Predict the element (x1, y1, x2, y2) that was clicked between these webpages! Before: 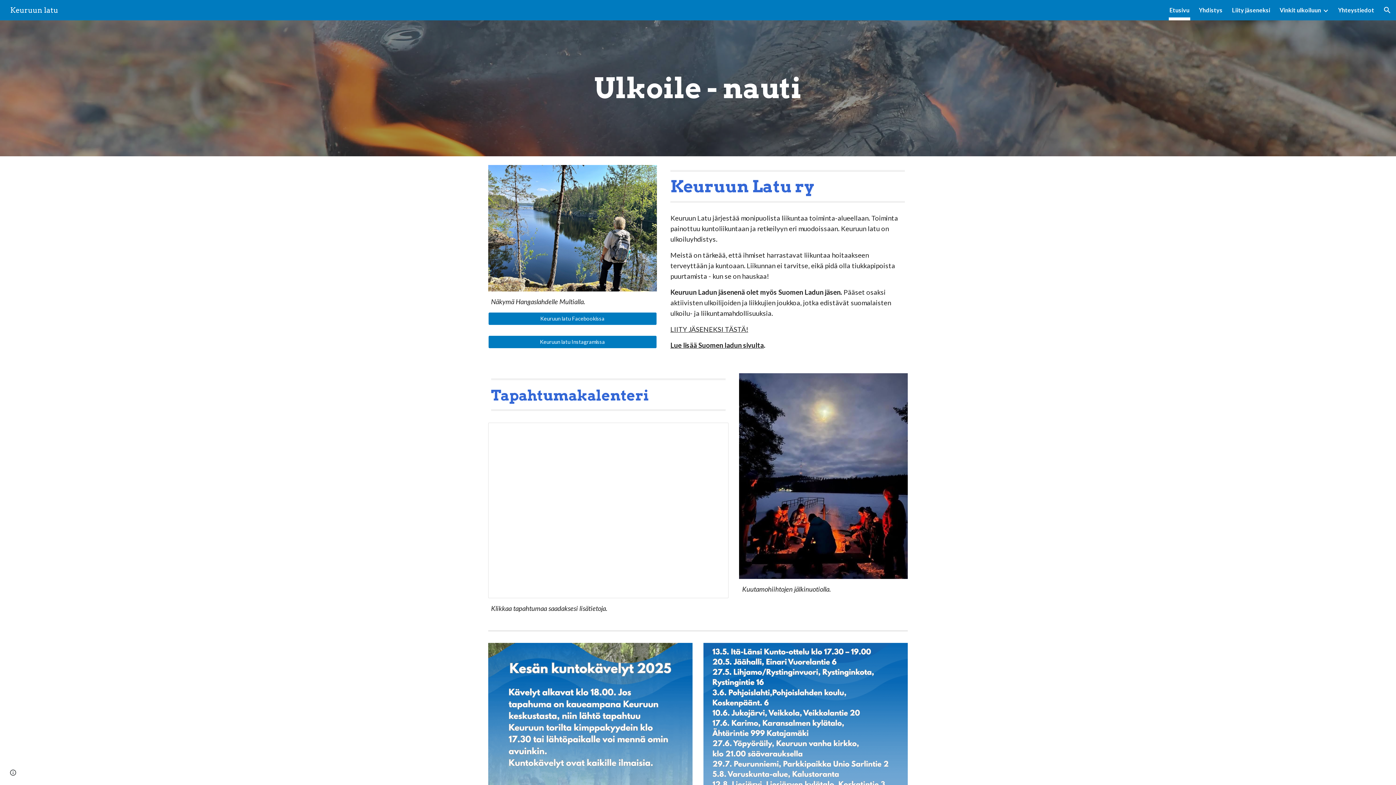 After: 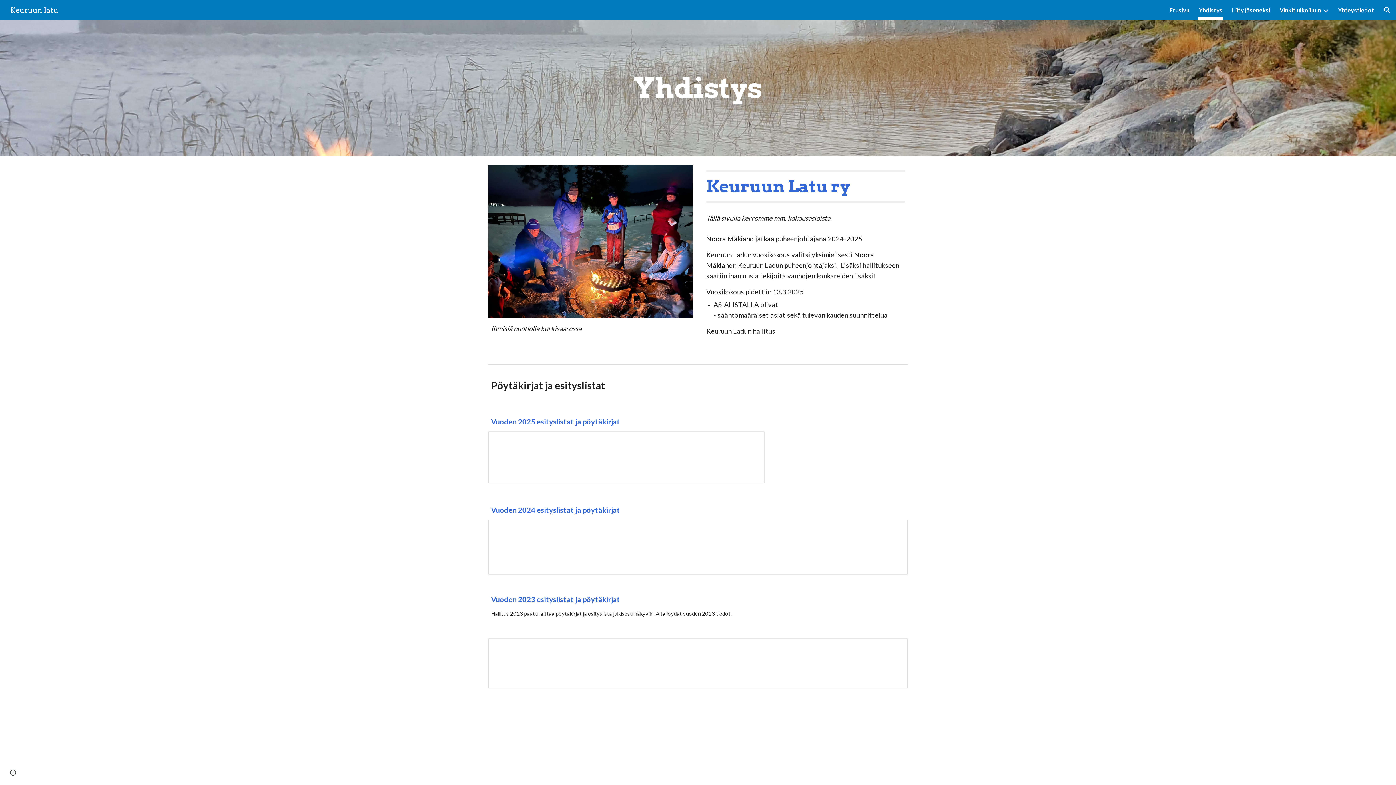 Action: bbox: (1199, 5, 1222, 15) label: Yhdistys